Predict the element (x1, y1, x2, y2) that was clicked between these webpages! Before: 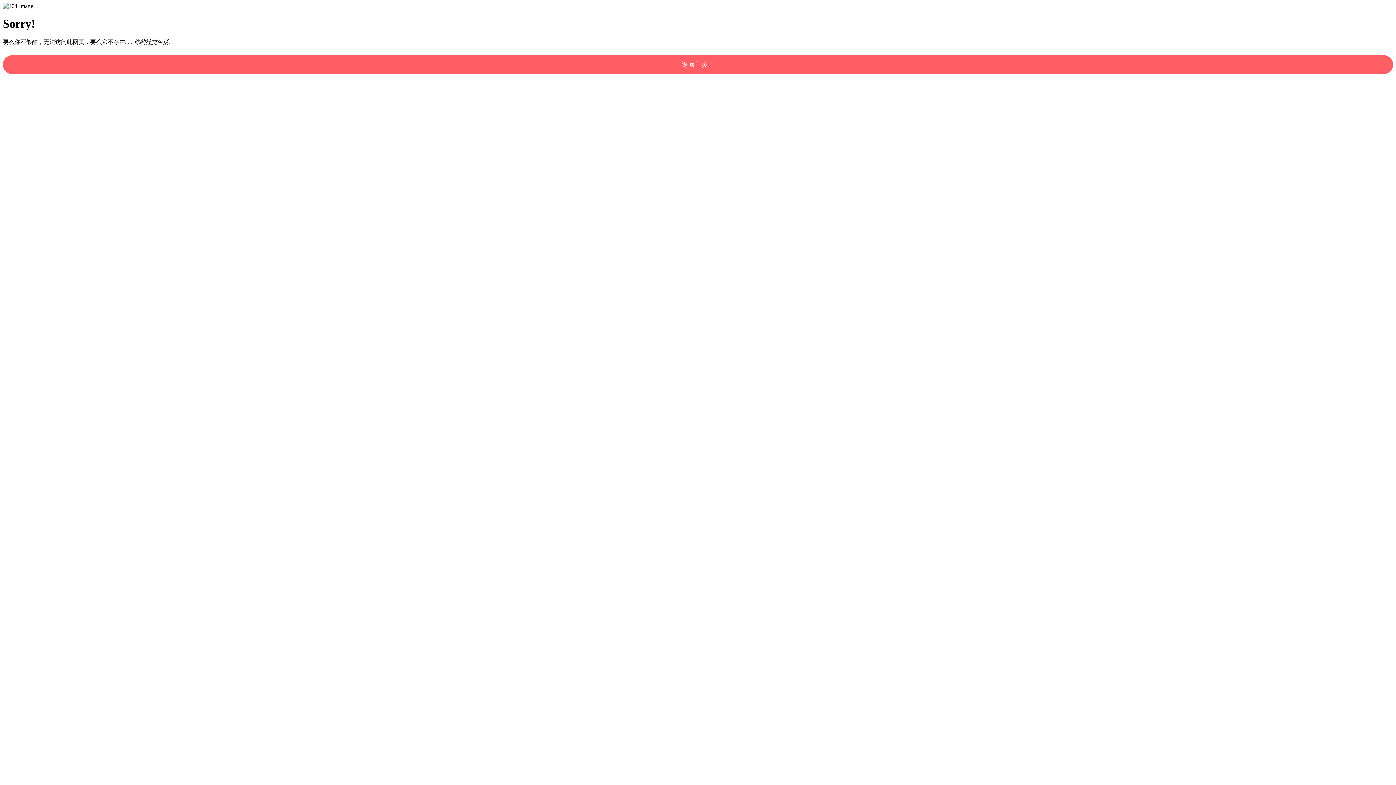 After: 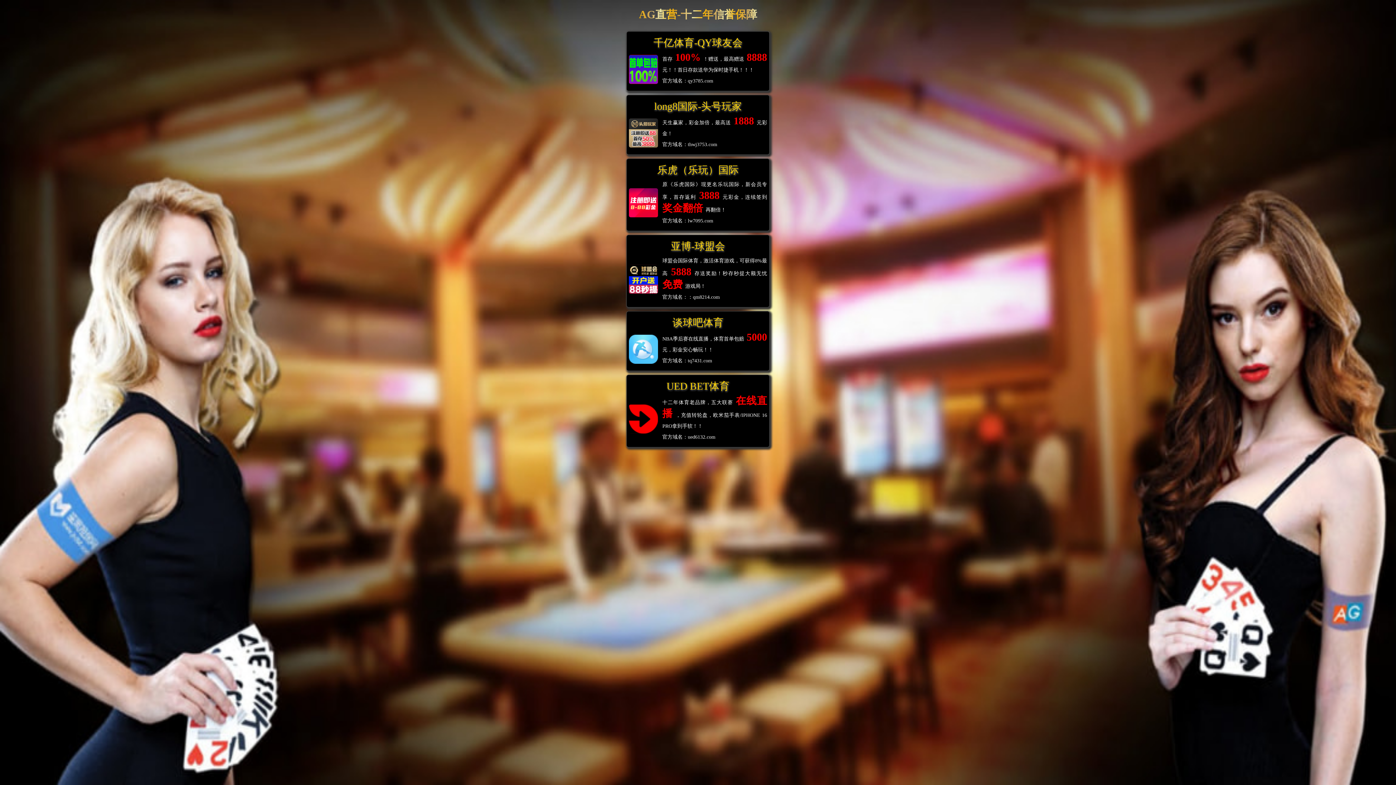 Action: bbox: (2, 55, 1393, 74) label: 返回主页！